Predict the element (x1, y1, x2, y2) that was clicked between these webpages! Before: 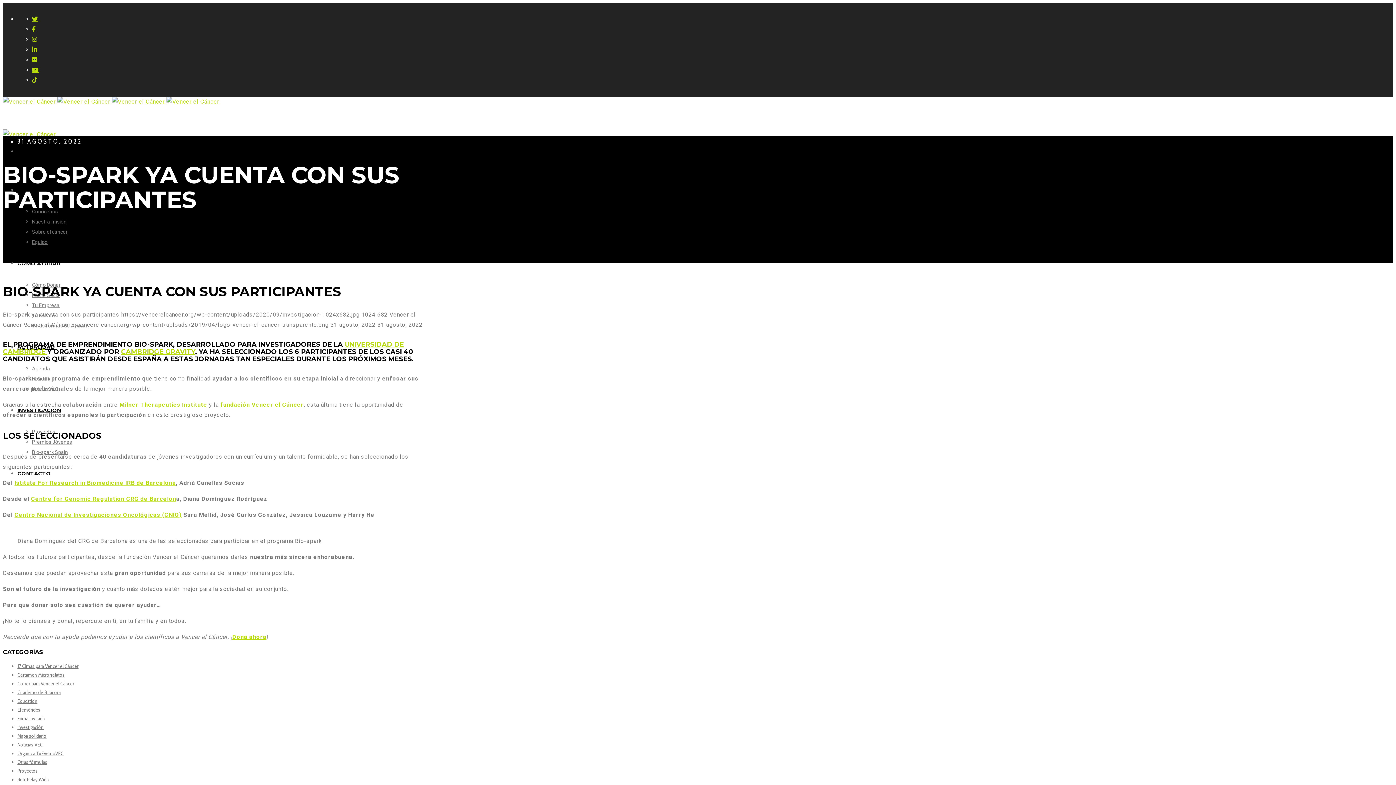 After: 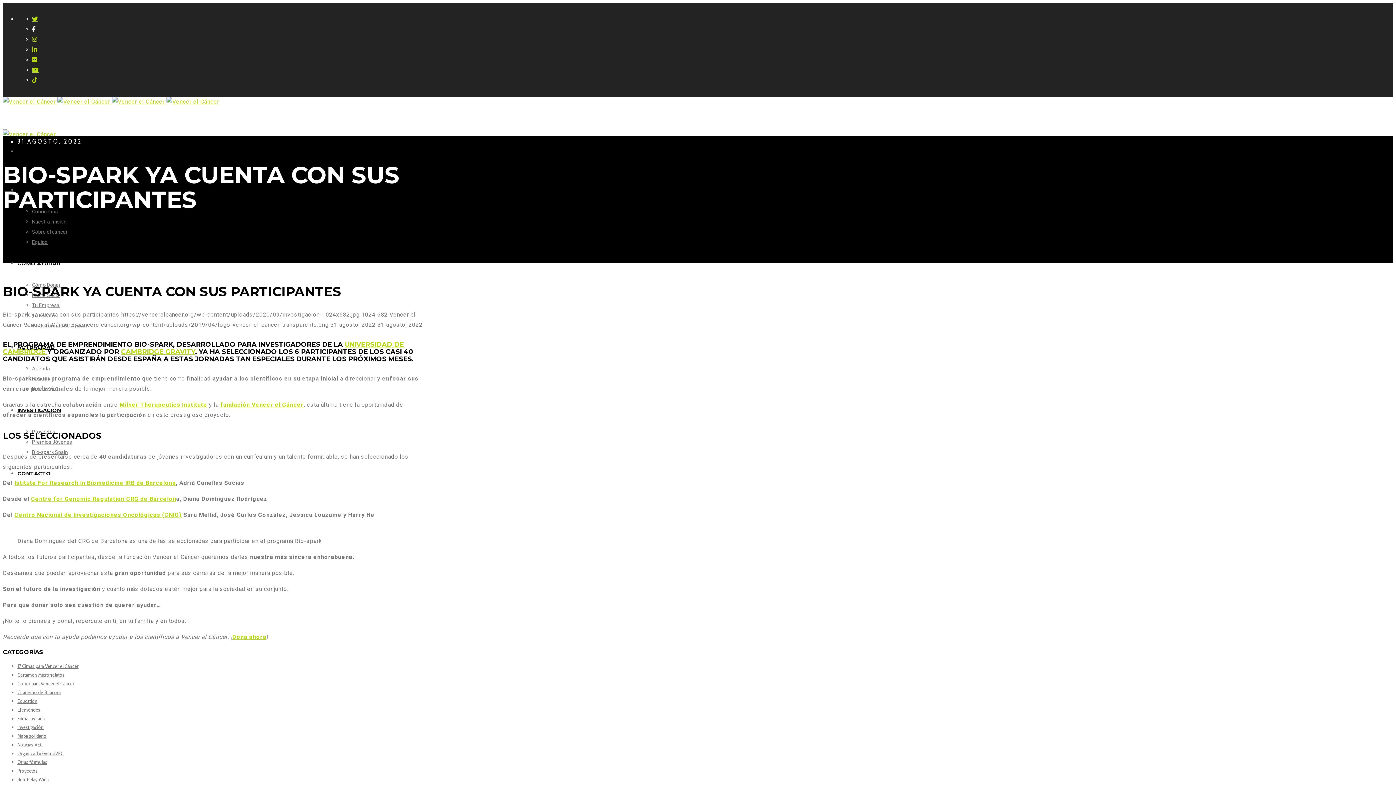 Action: bbox: (32, 26, 35, 32)